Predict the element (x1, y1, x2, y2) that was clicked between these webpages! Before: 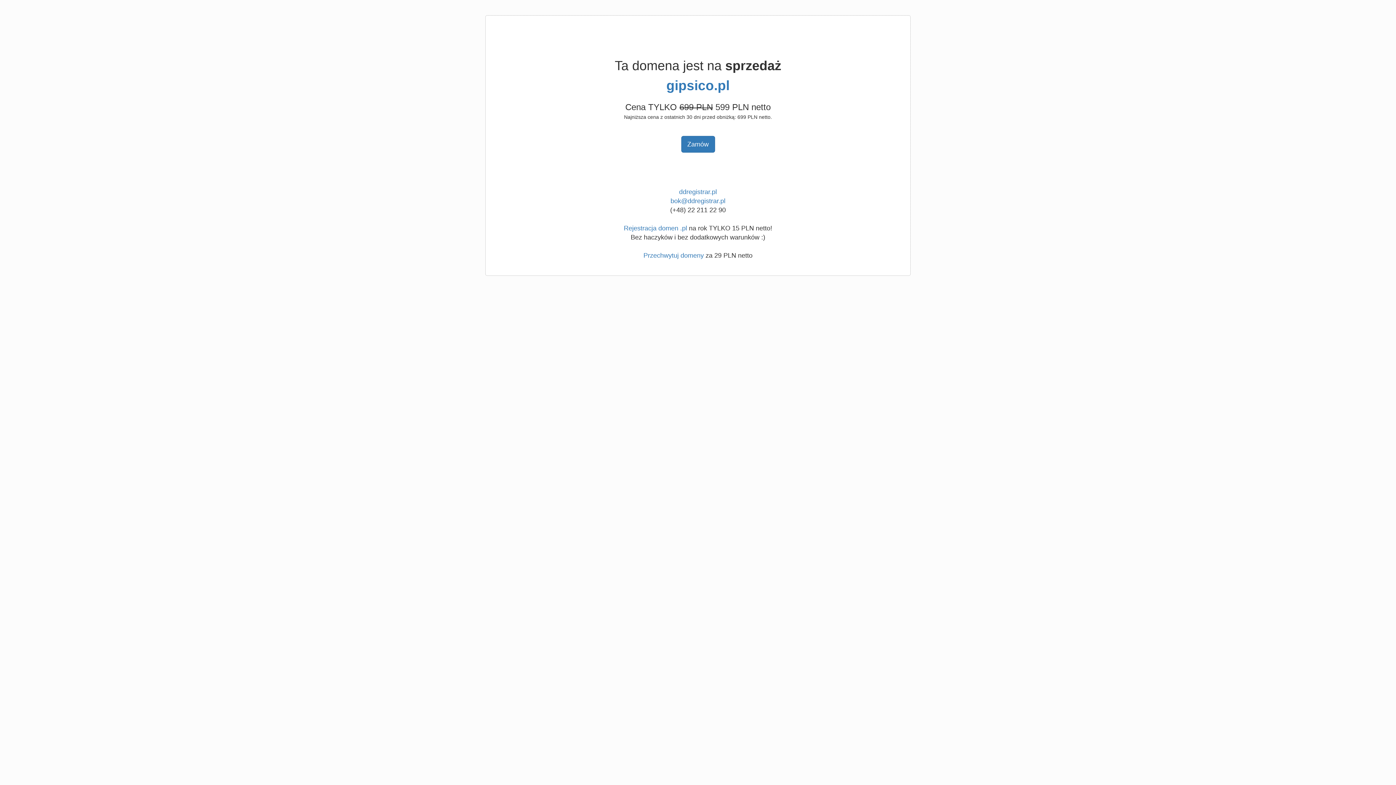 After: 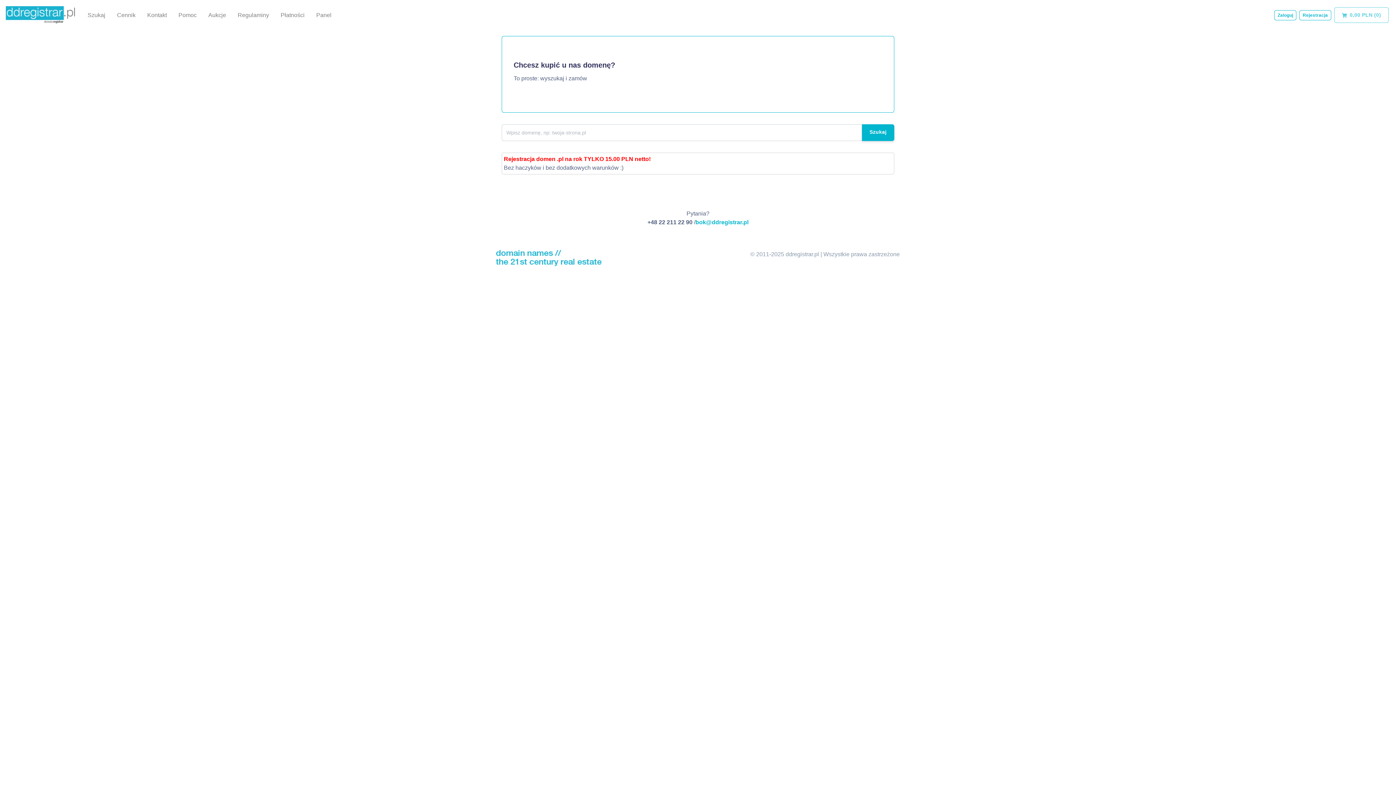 Action: bbox: (624, 224, 687, 232) label: Rejestracja domen .pl